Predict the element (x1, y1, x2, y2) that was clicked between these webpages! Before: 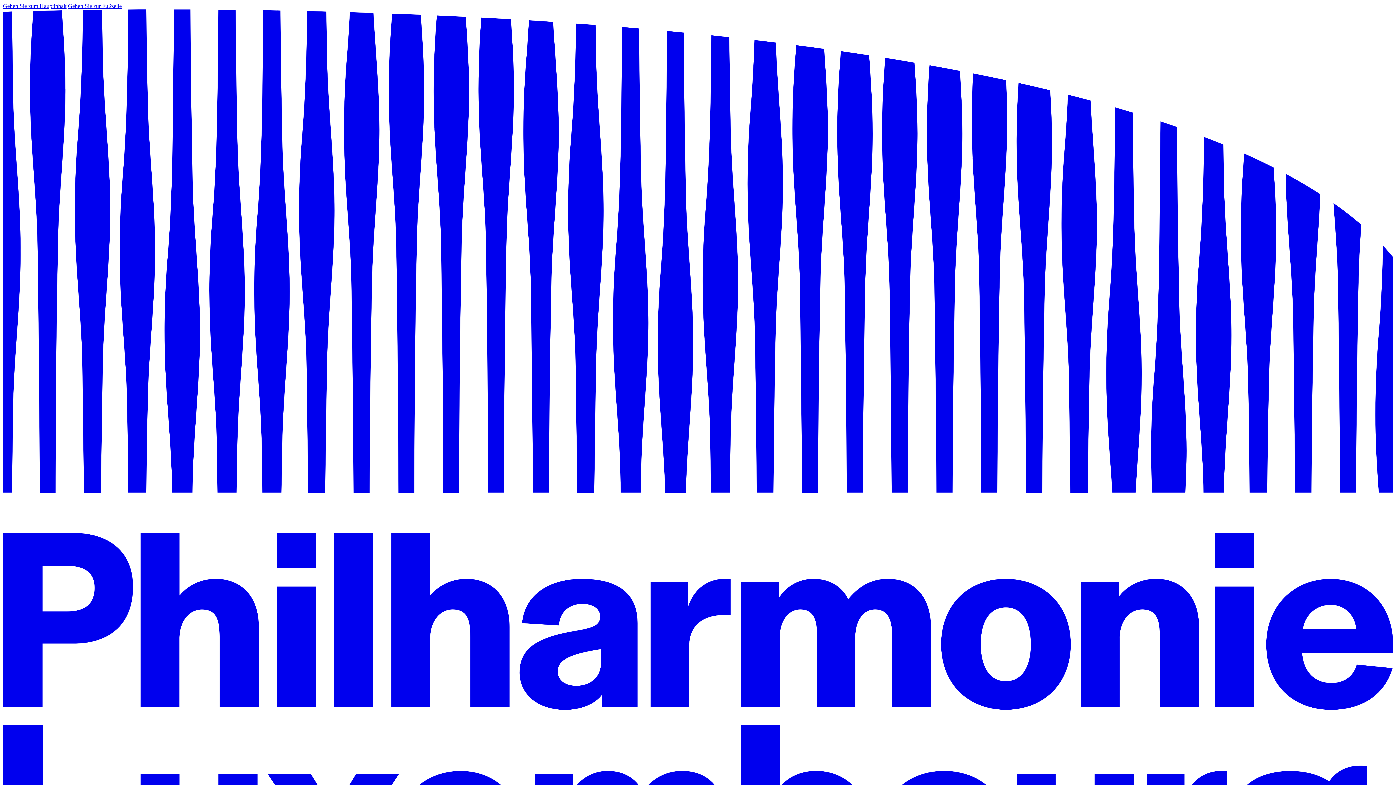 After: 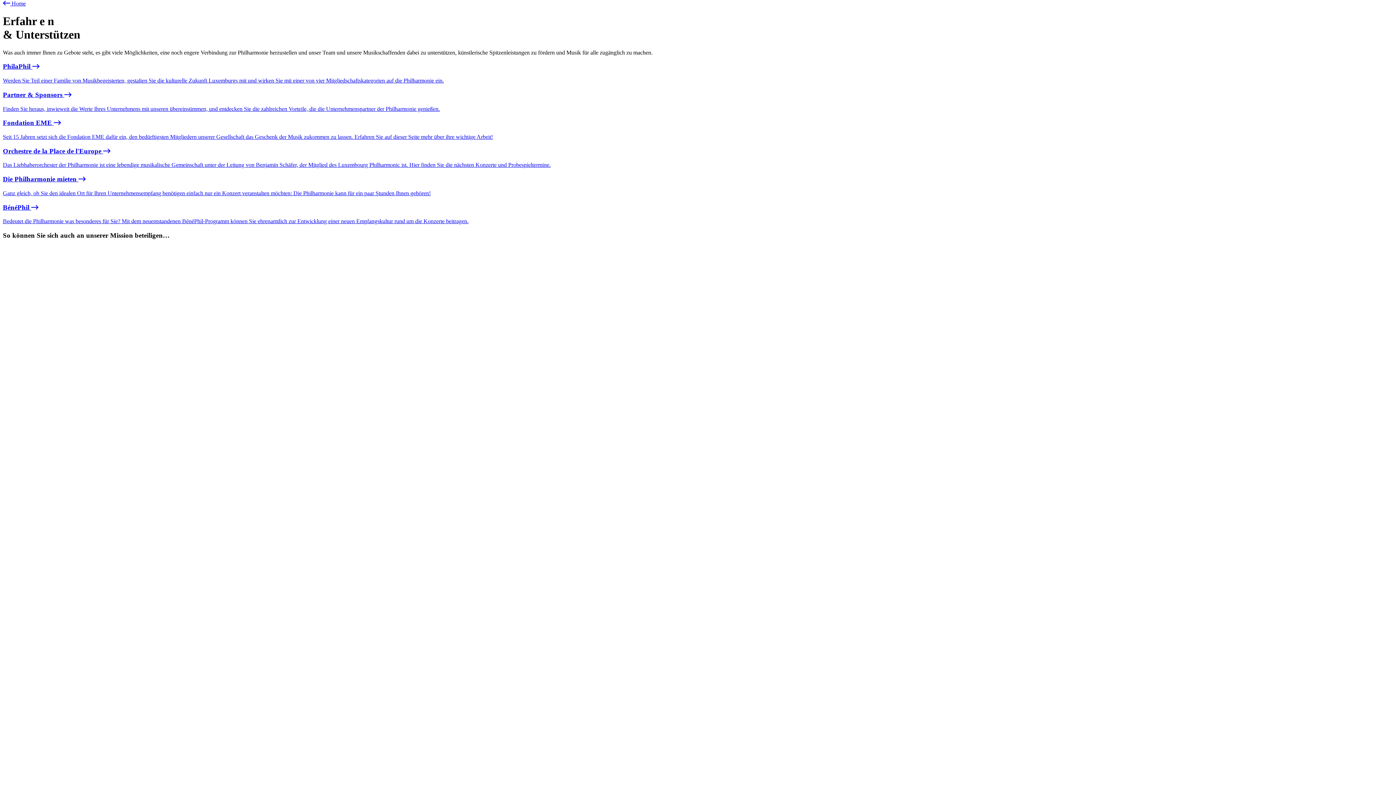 Action: label: Gehen Sie zum Hauptinhalt bbox: (2, 2, 66, 9)